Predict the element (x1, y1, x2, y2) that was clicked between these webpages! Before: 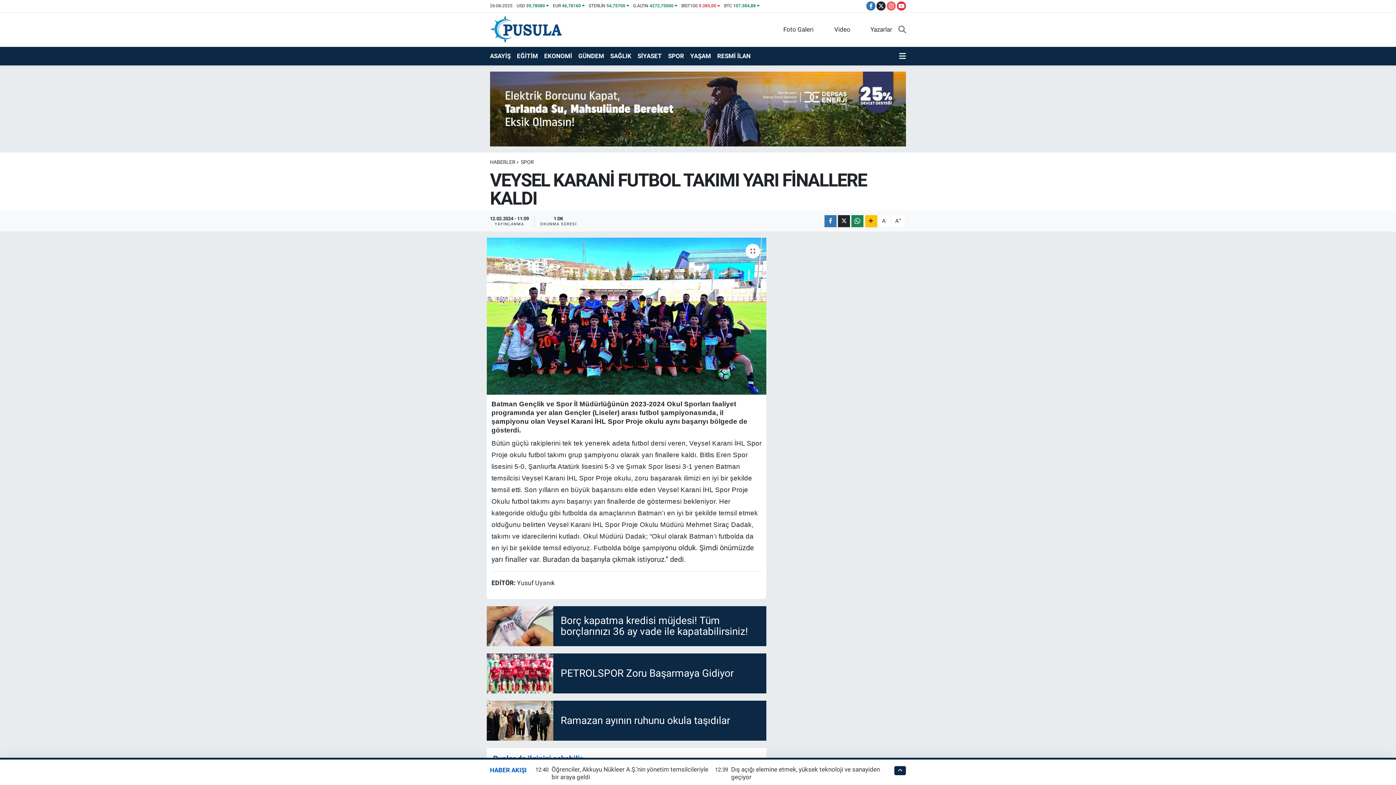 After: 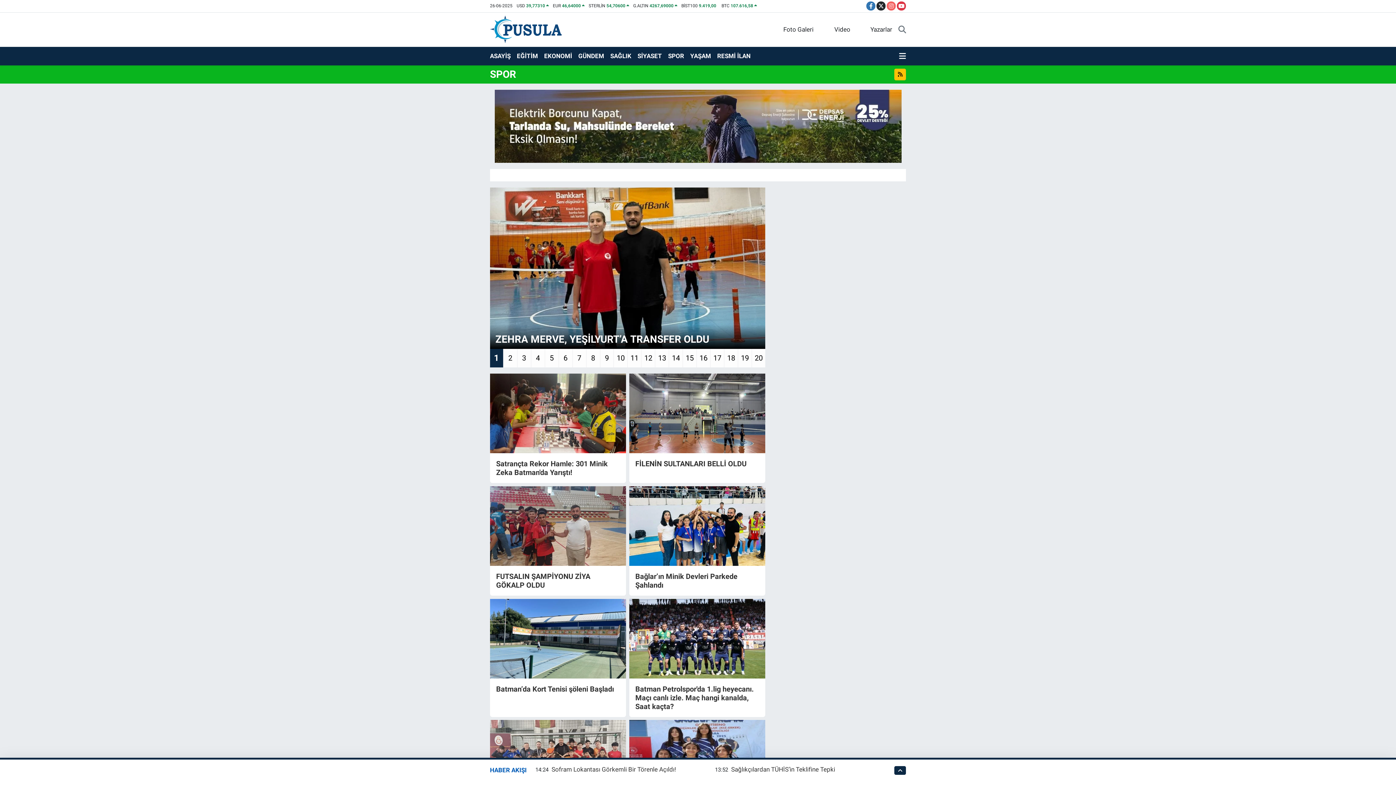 Action: bbox: (668, 48, 690, 63) label: SPOR